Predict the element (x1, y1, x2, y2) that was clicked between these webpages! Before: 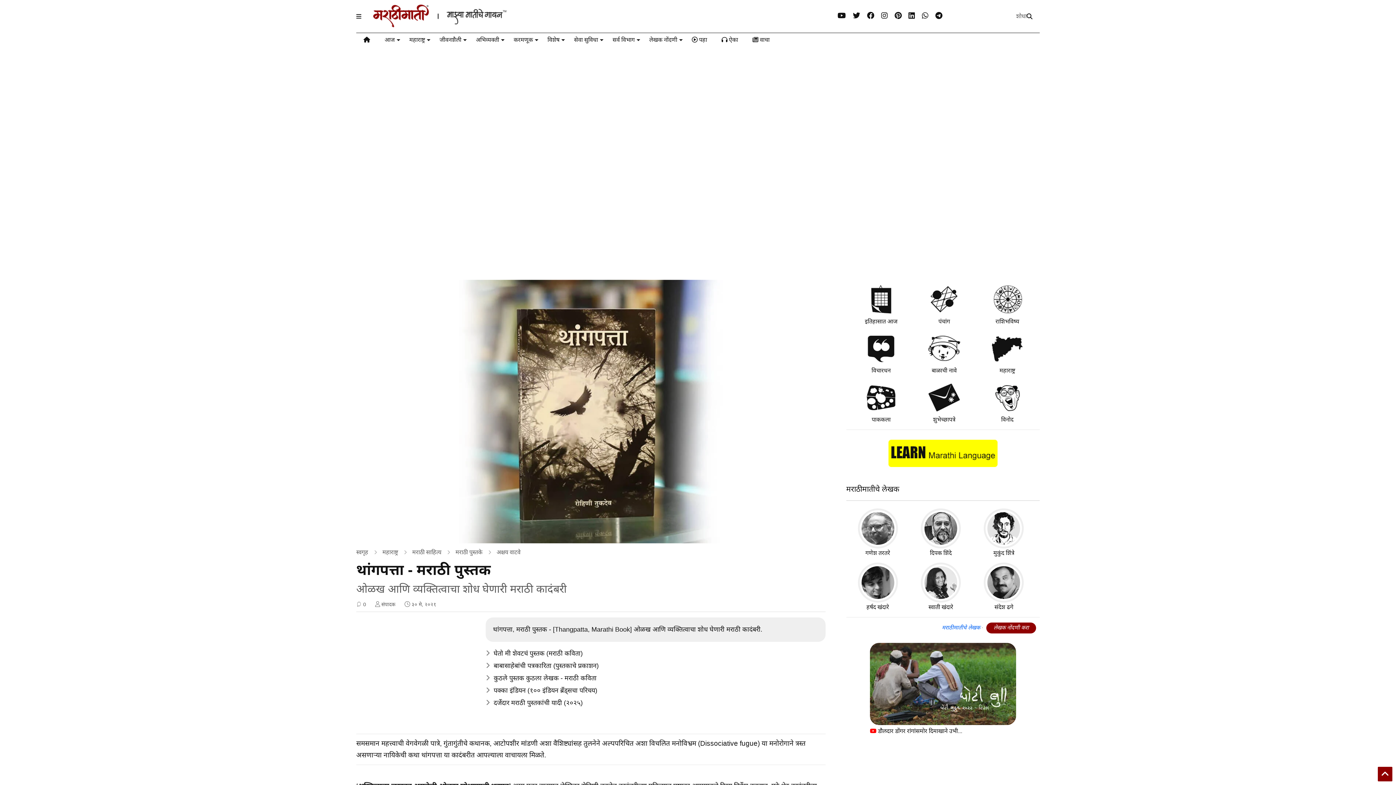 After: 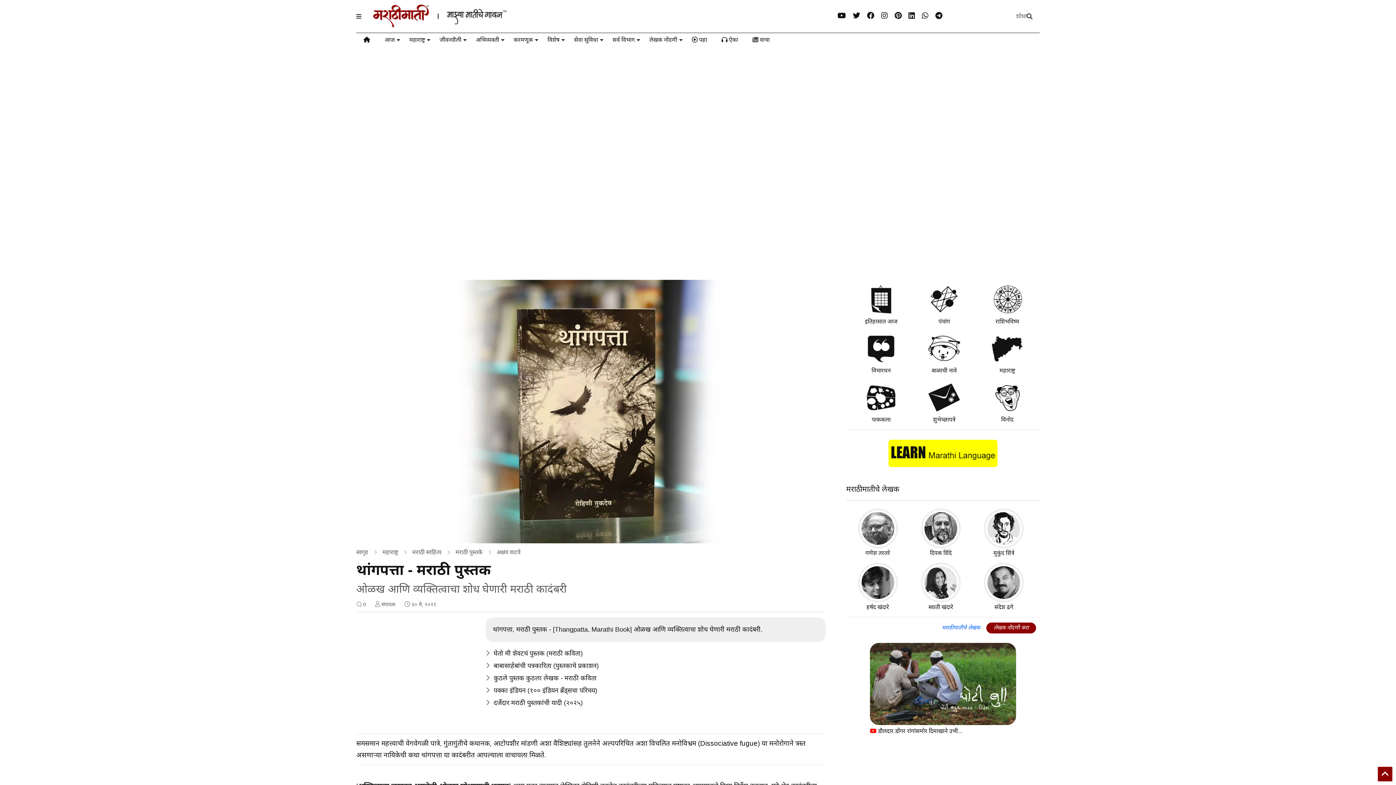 Action: label: स्वाती खंदारे bbox: (912, 597, 970, 612)